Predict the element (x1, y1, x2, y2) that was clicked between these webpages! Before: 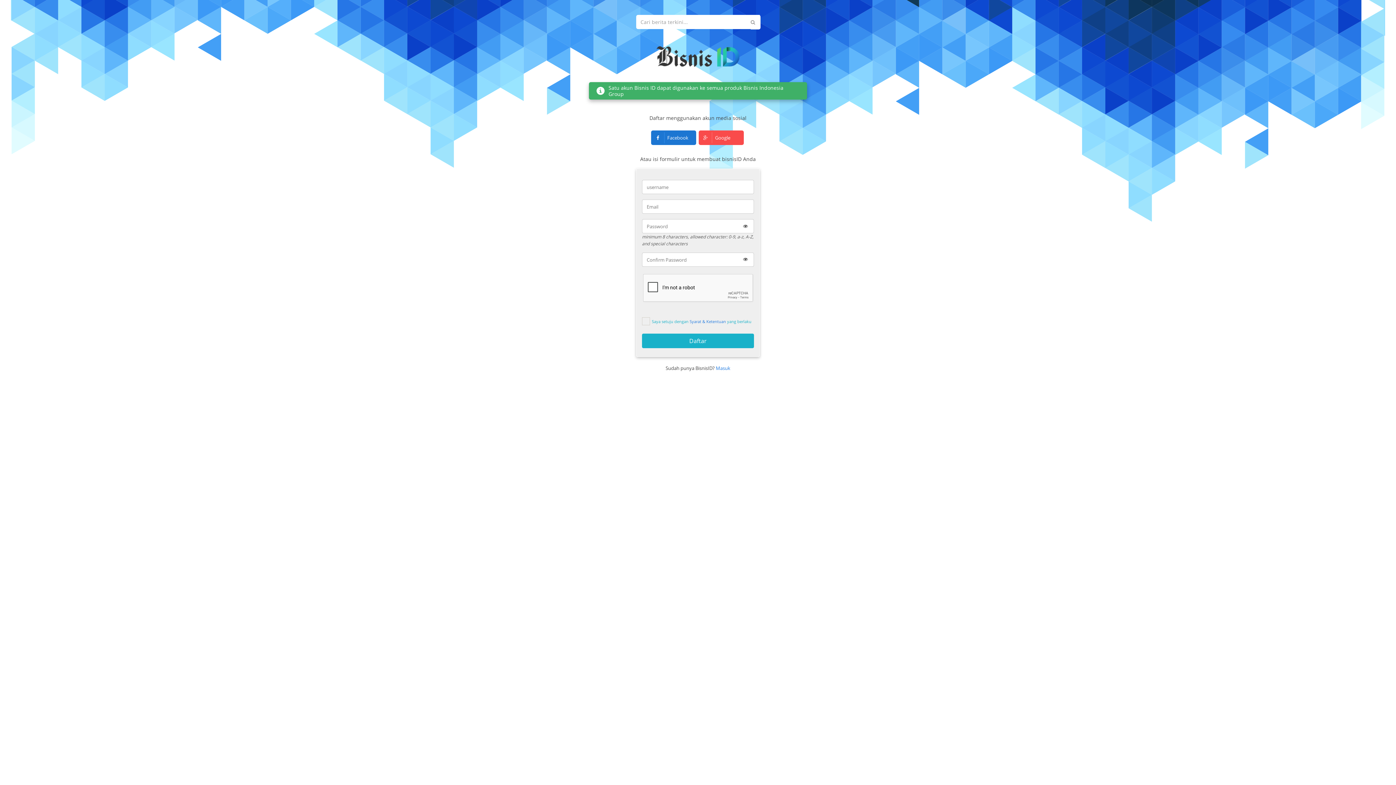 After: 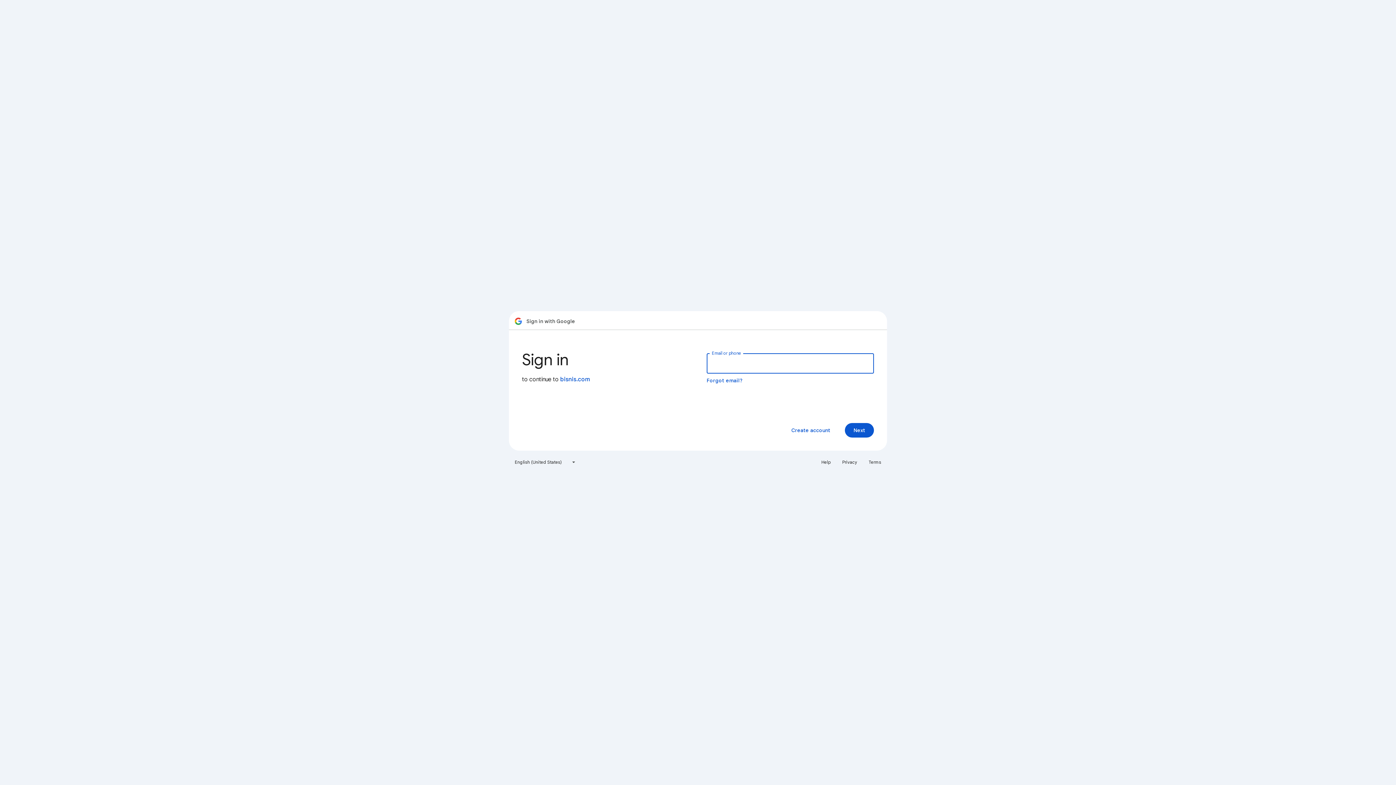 Action: bbox: (698, 130, 744, 145) label:  Google